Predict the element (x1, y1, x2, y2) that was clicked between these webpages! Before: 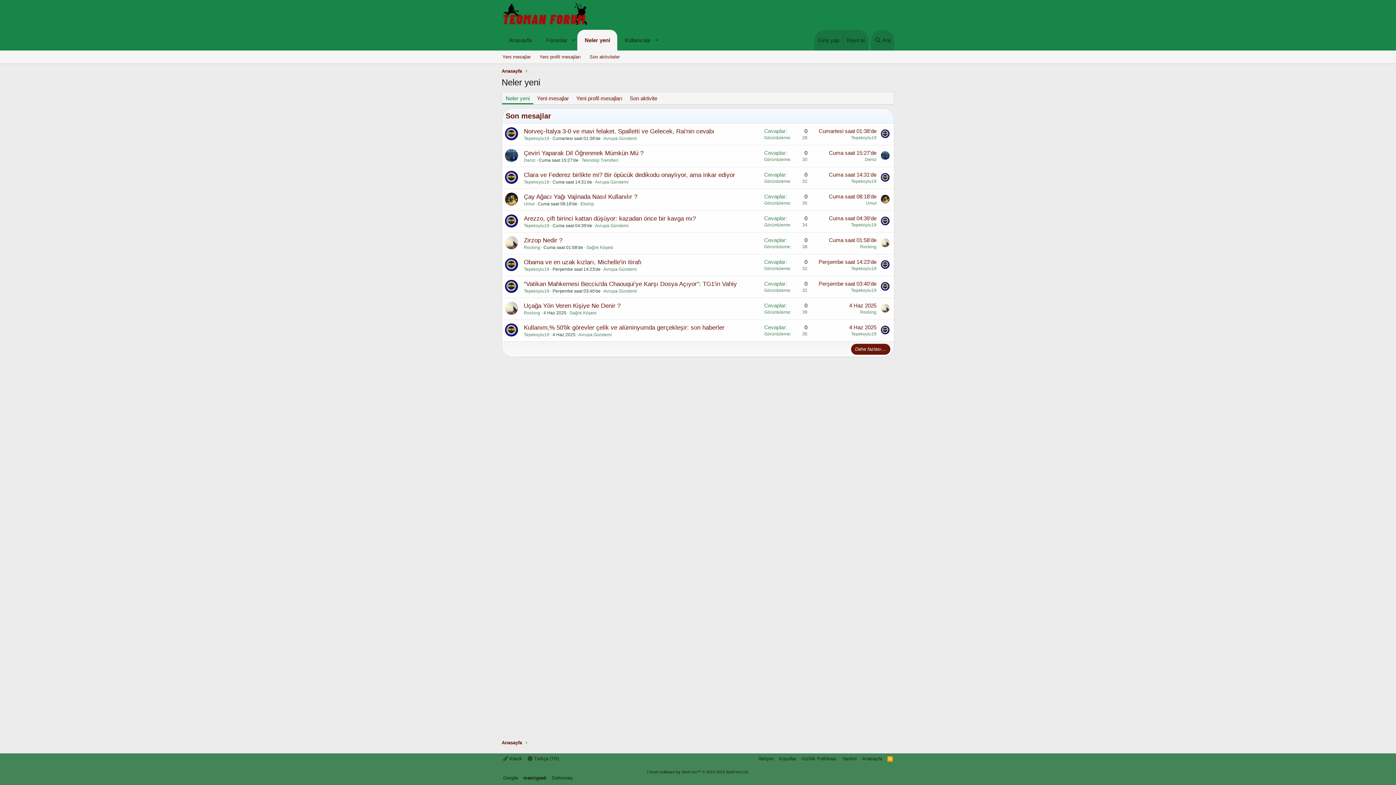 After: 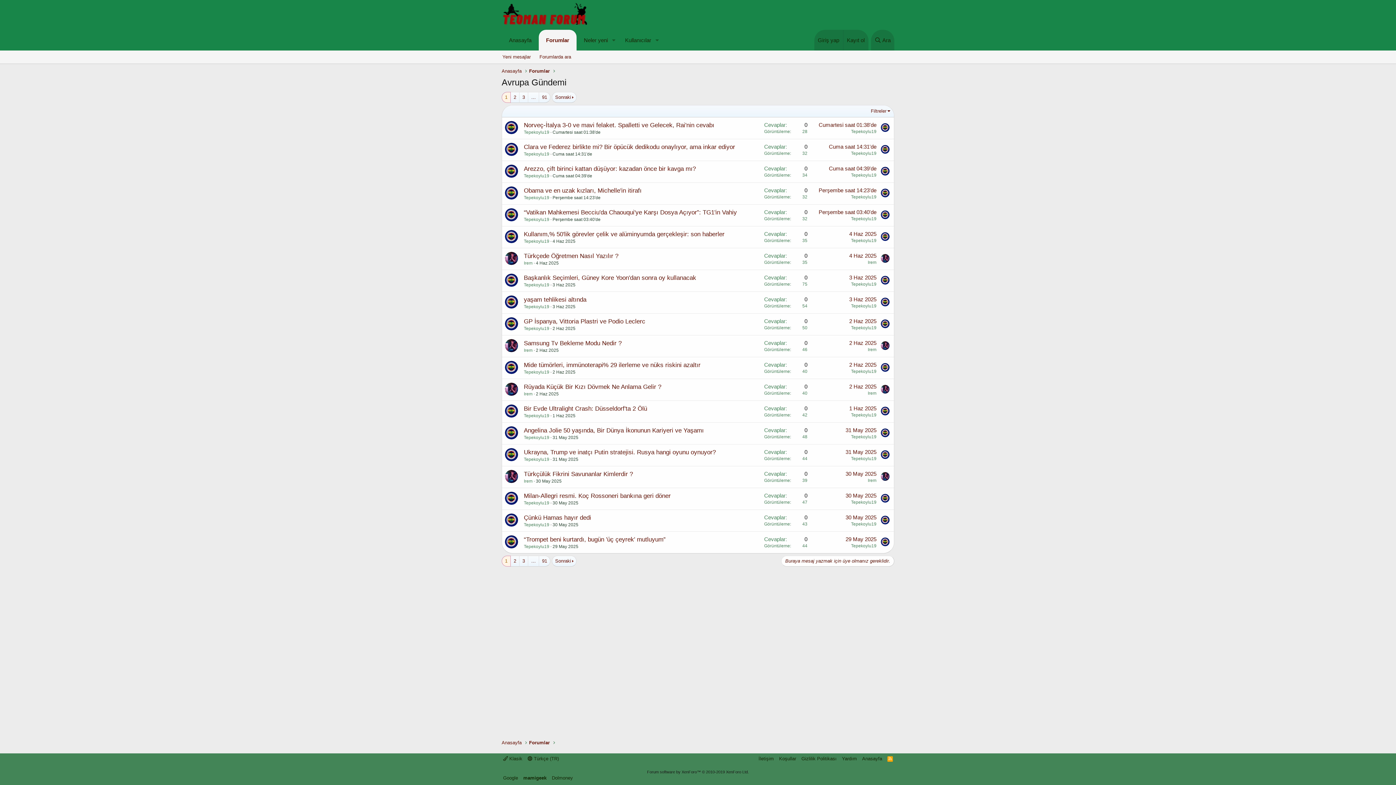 Action: bbox: (595, 179, 628, 184) label: Avrupa Gündemi